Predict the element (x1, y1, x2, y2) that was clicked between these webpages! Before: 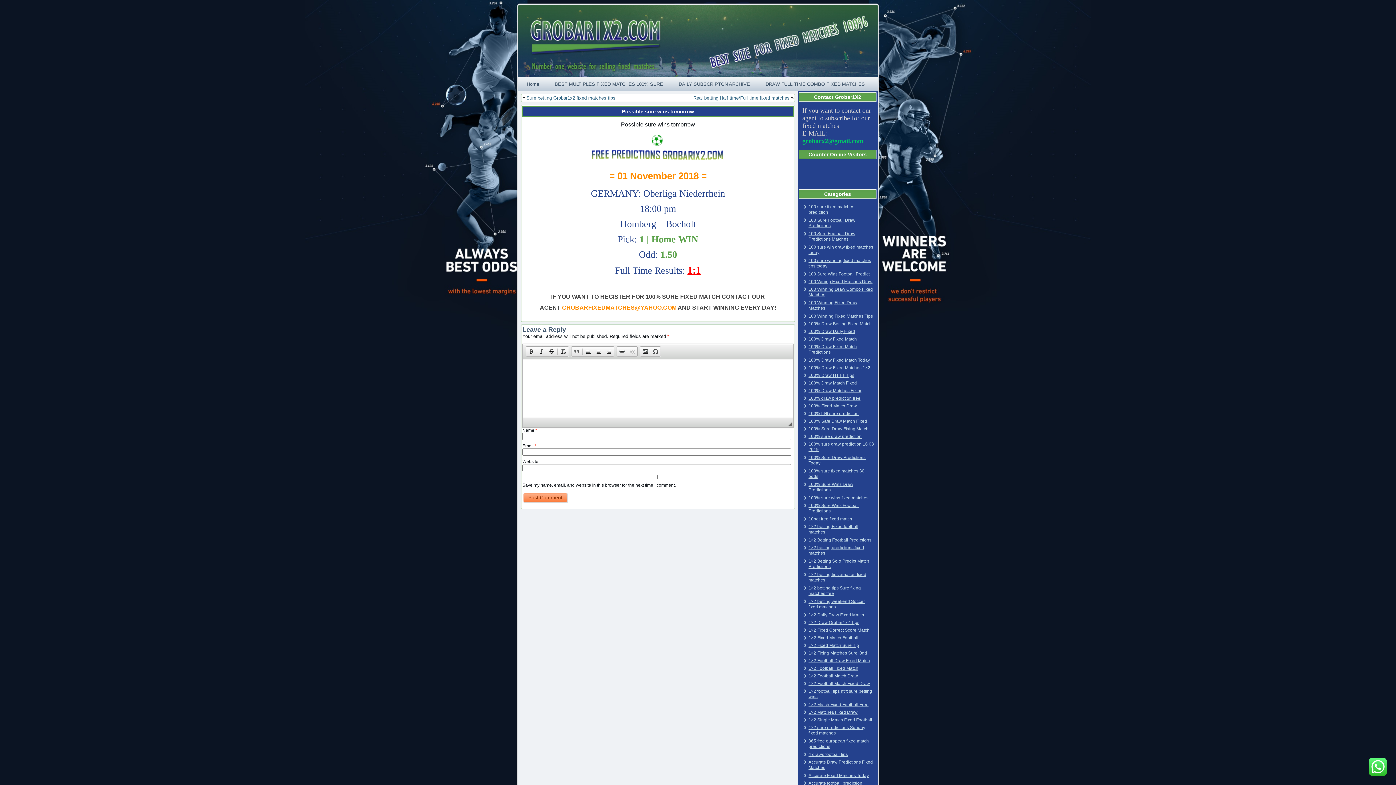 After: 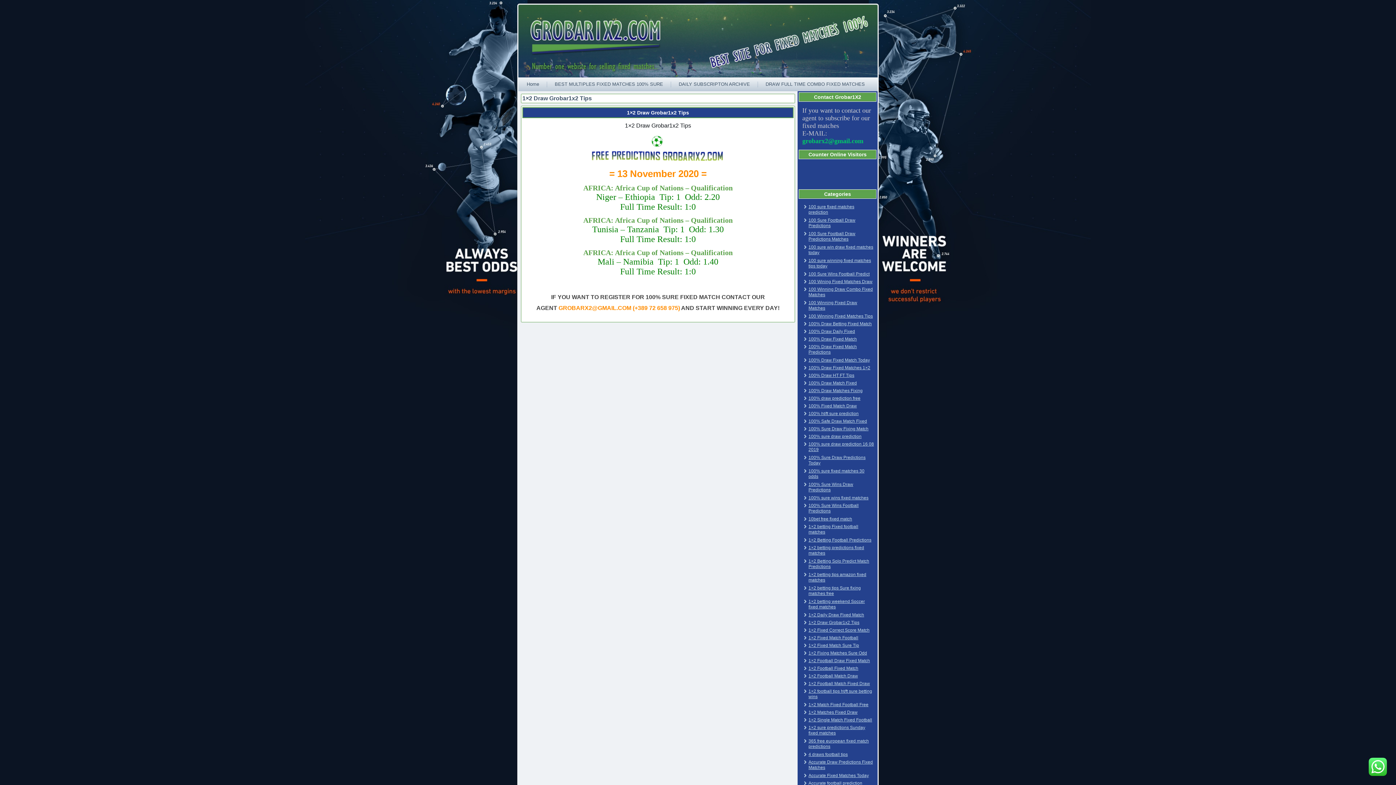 Action: bbox: (808, 620, 859, 625) label: 1×2 Draw Grobar1x2 Tips